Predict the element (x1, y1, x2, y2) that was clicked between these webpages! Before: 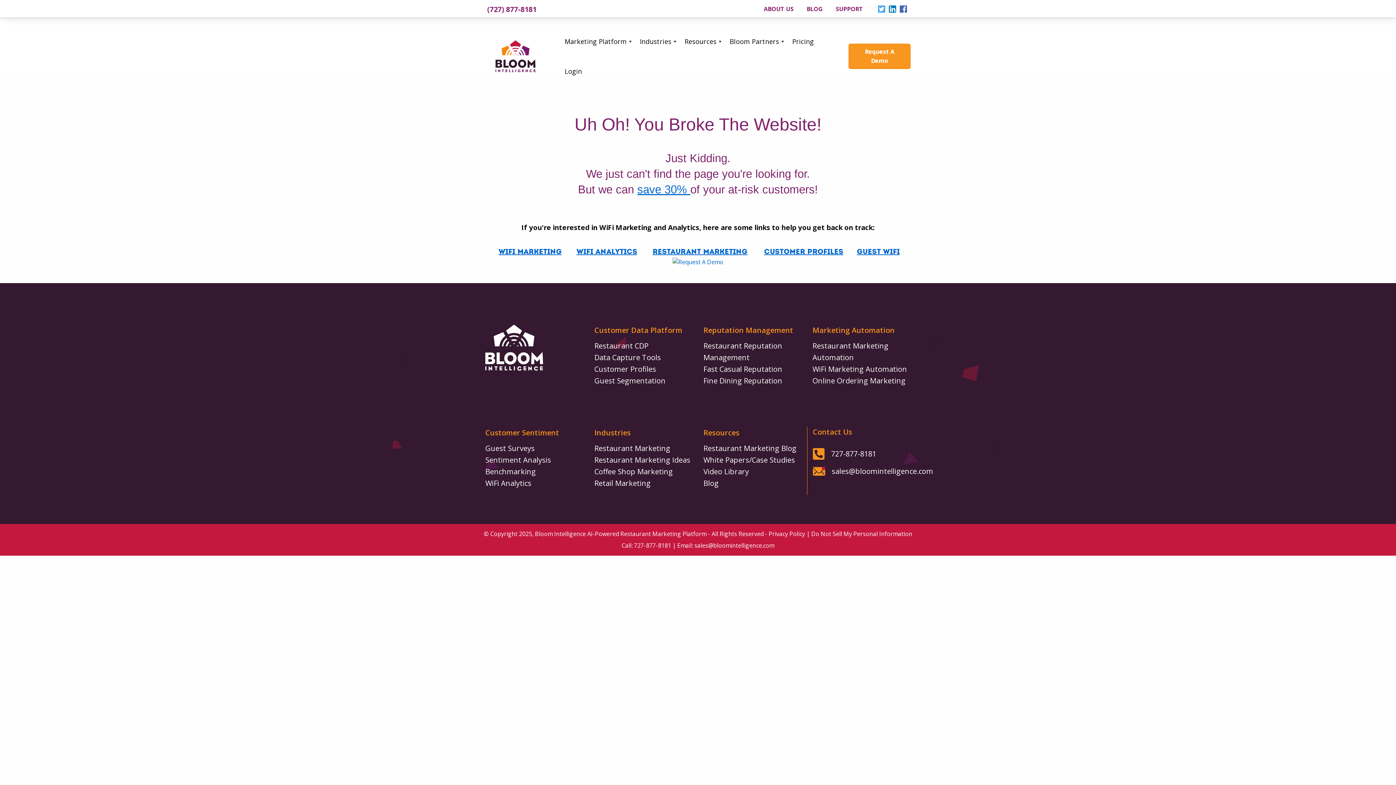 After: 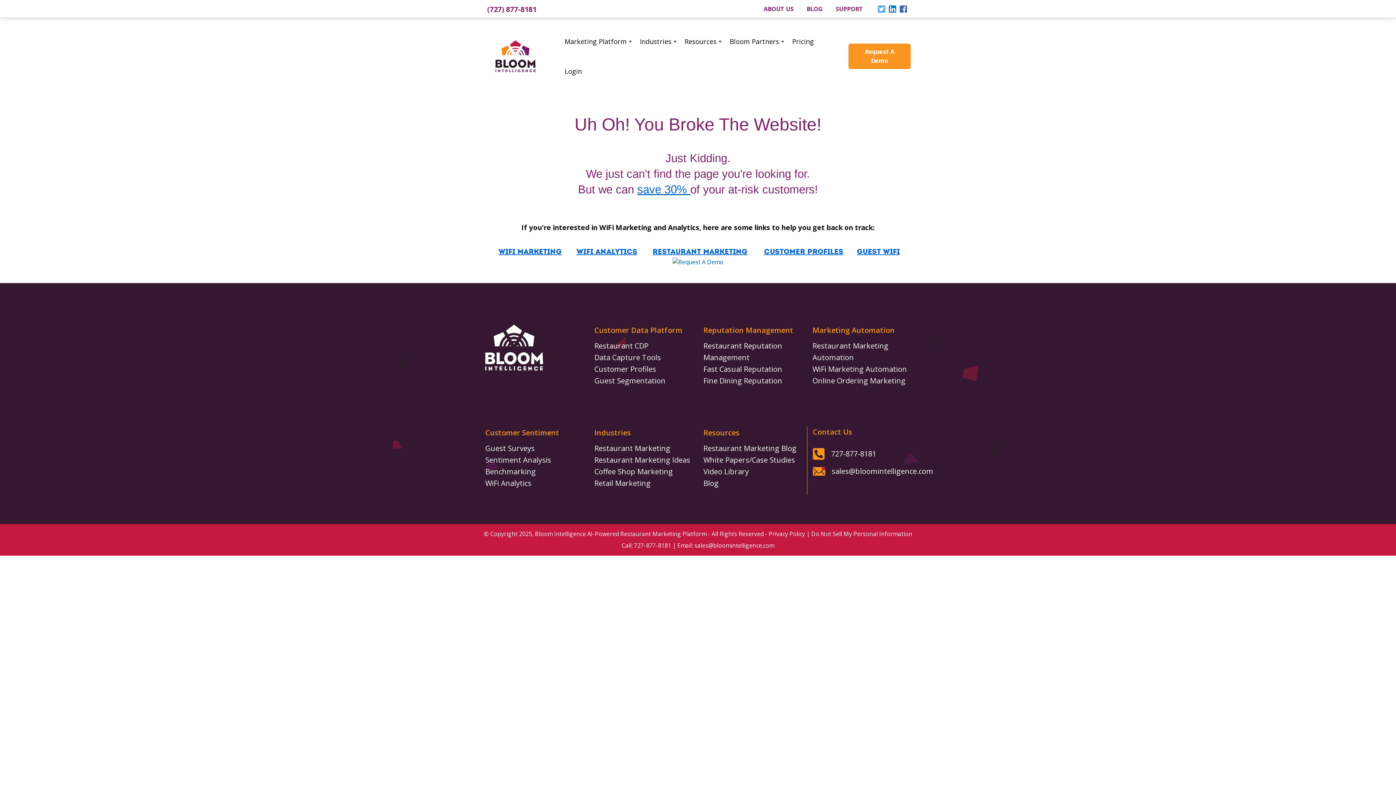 Action: label: sales@bloomintelligence.com bbox: (694, 541, 774, 549)